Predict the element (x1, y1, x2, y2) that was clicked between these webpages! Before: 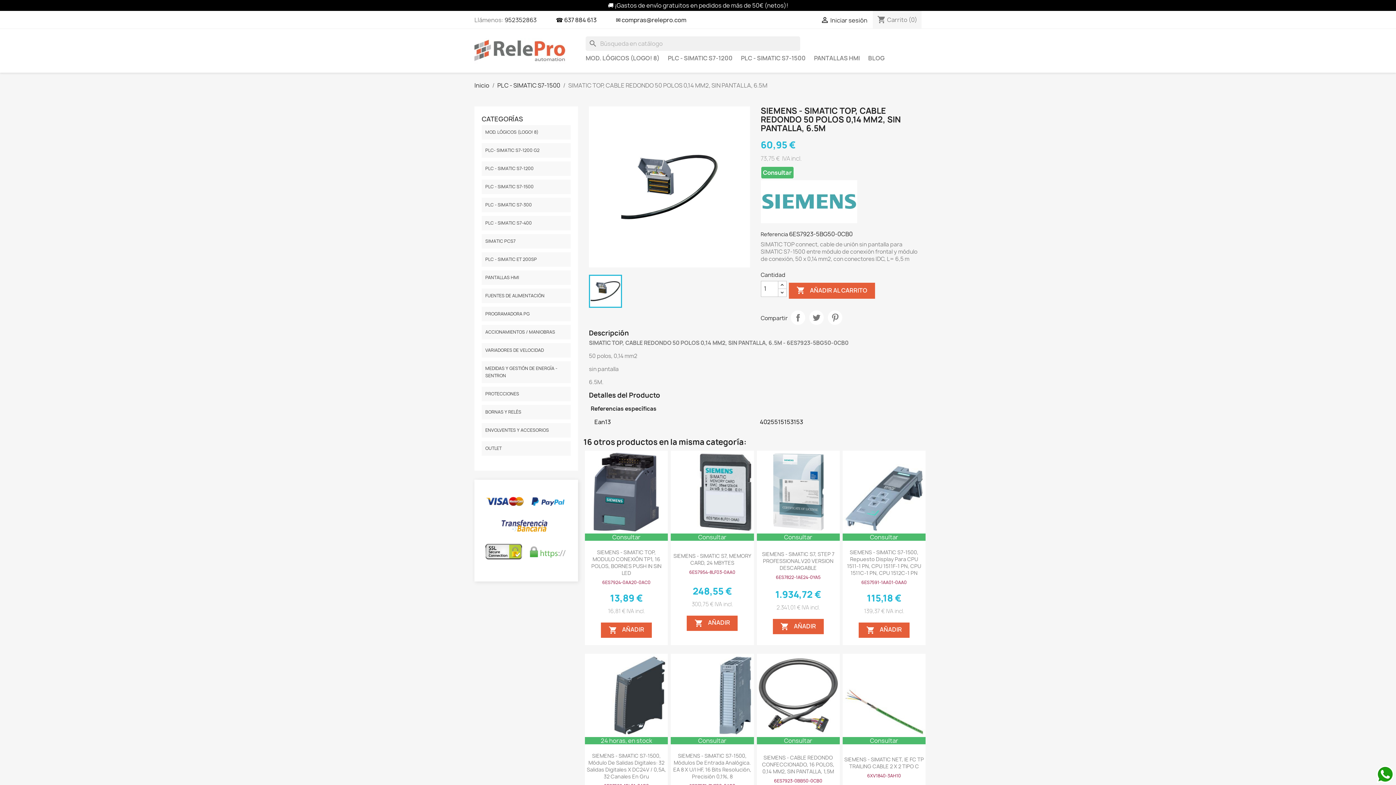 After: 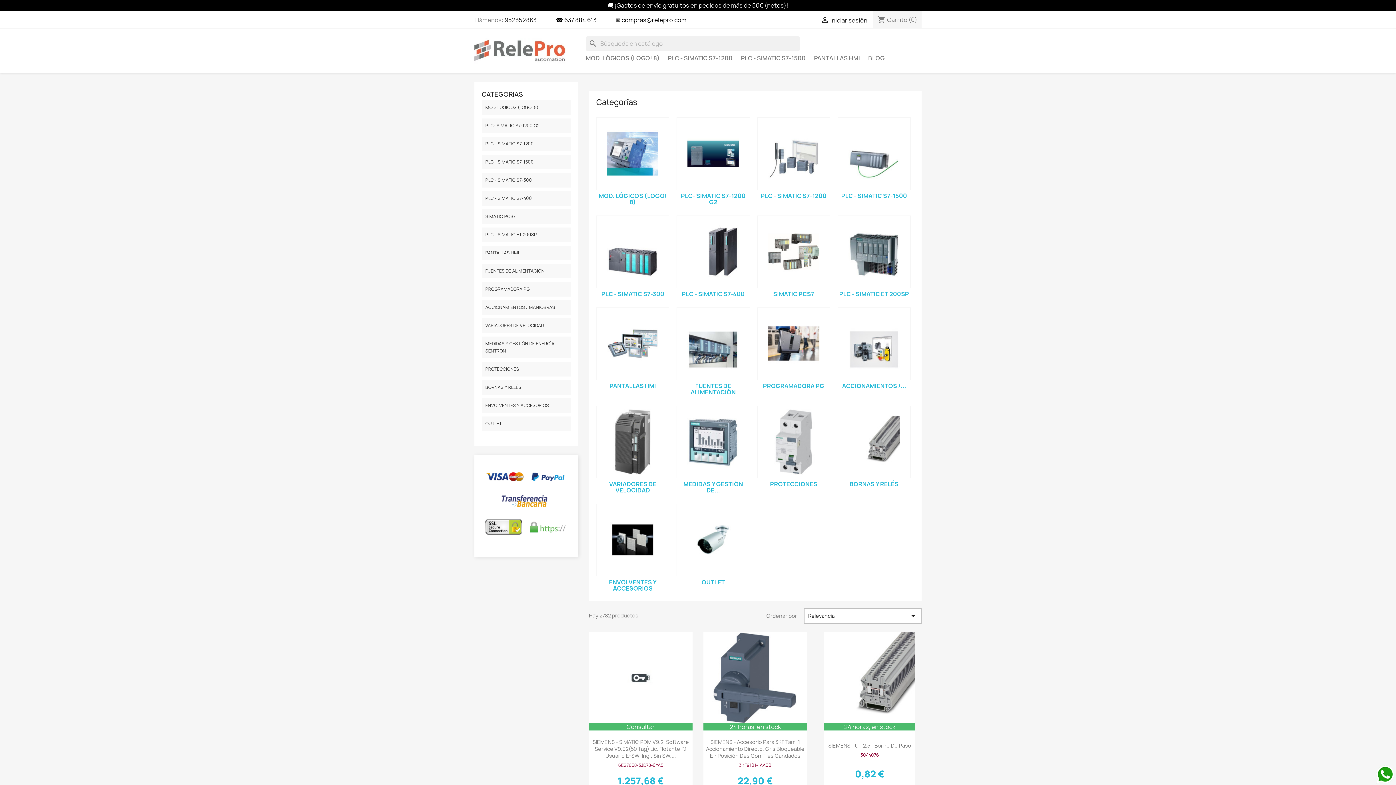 Action: label: CATEGORÍAS bbox: (481, 114, 523, 123)